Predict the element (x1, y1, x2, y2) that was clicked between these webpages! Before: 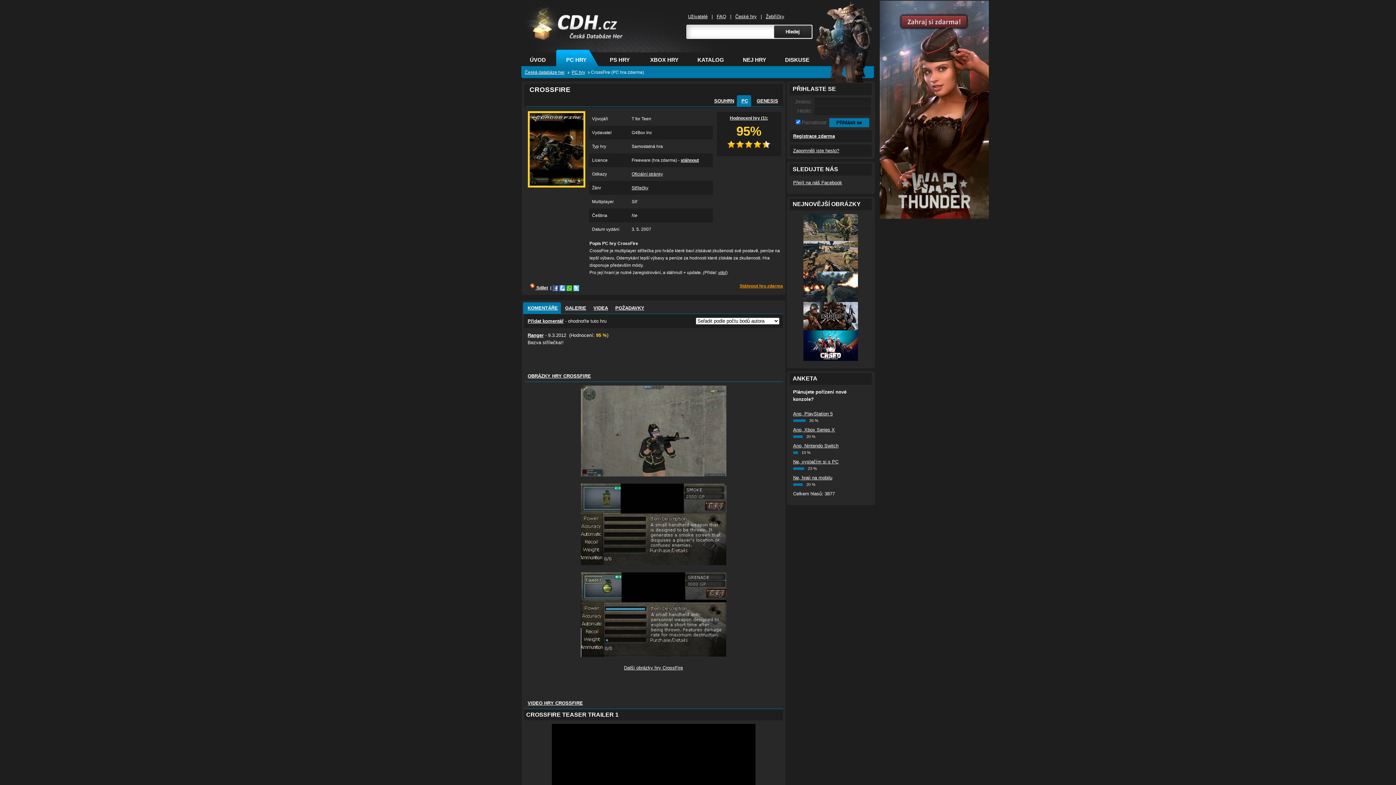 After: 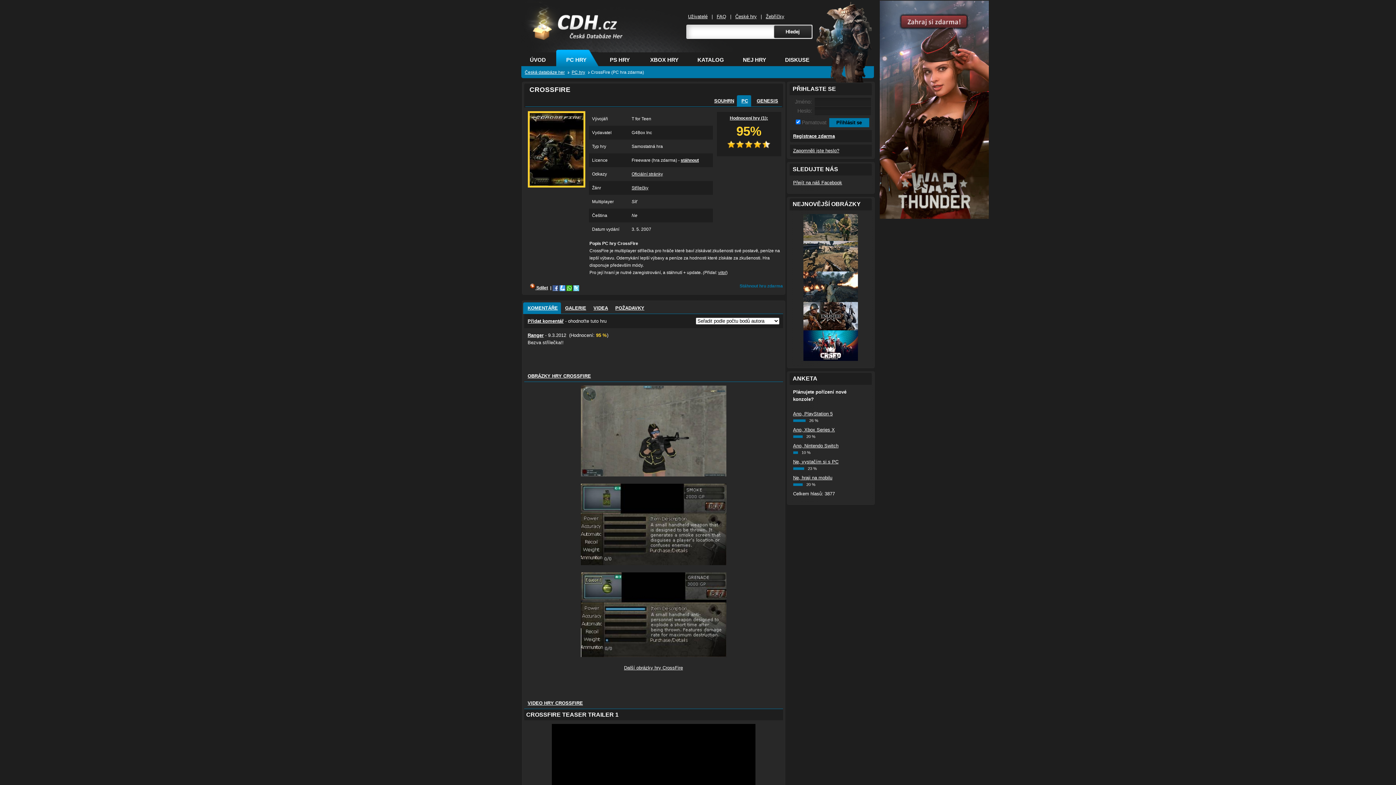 Action: label: Stáhnout hru zdarma bbox: (739, 283, 783, 288)